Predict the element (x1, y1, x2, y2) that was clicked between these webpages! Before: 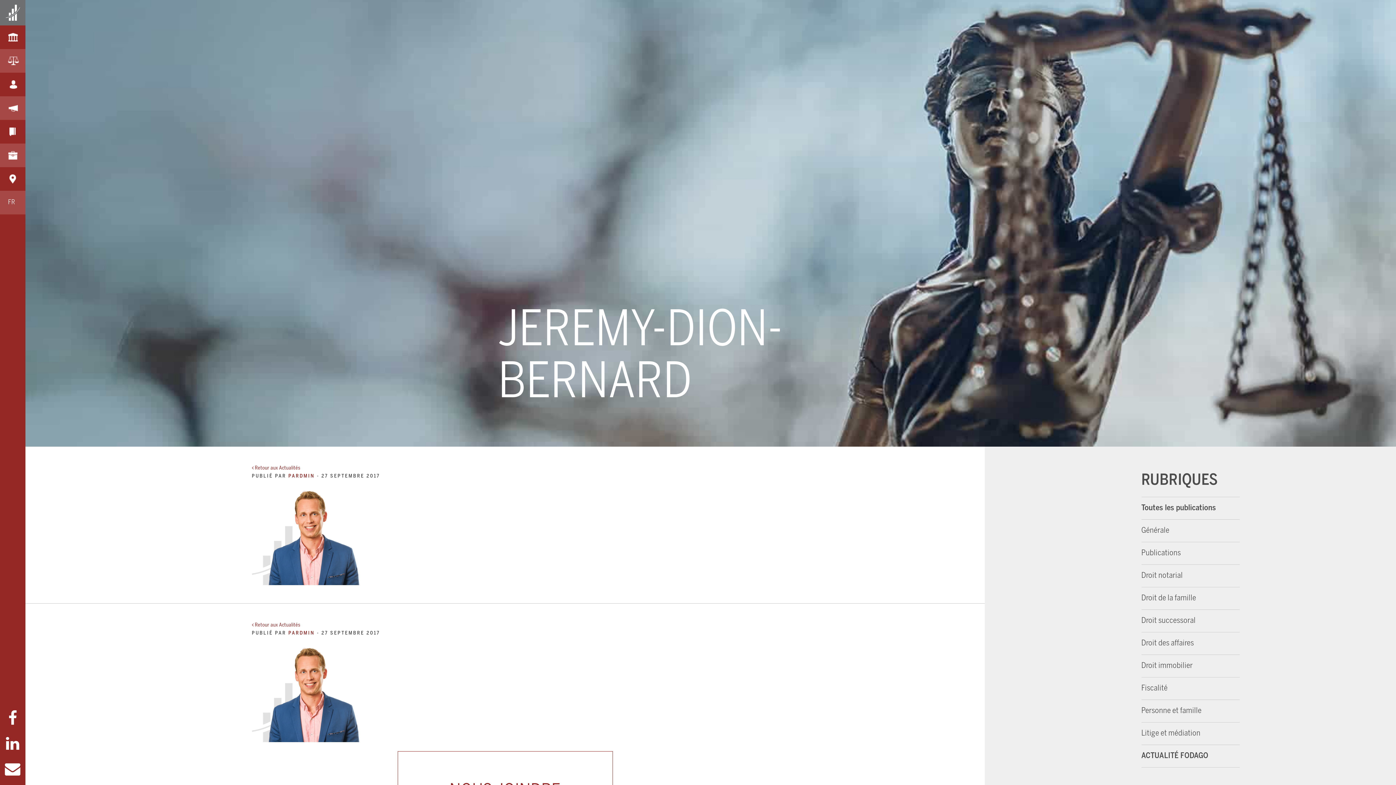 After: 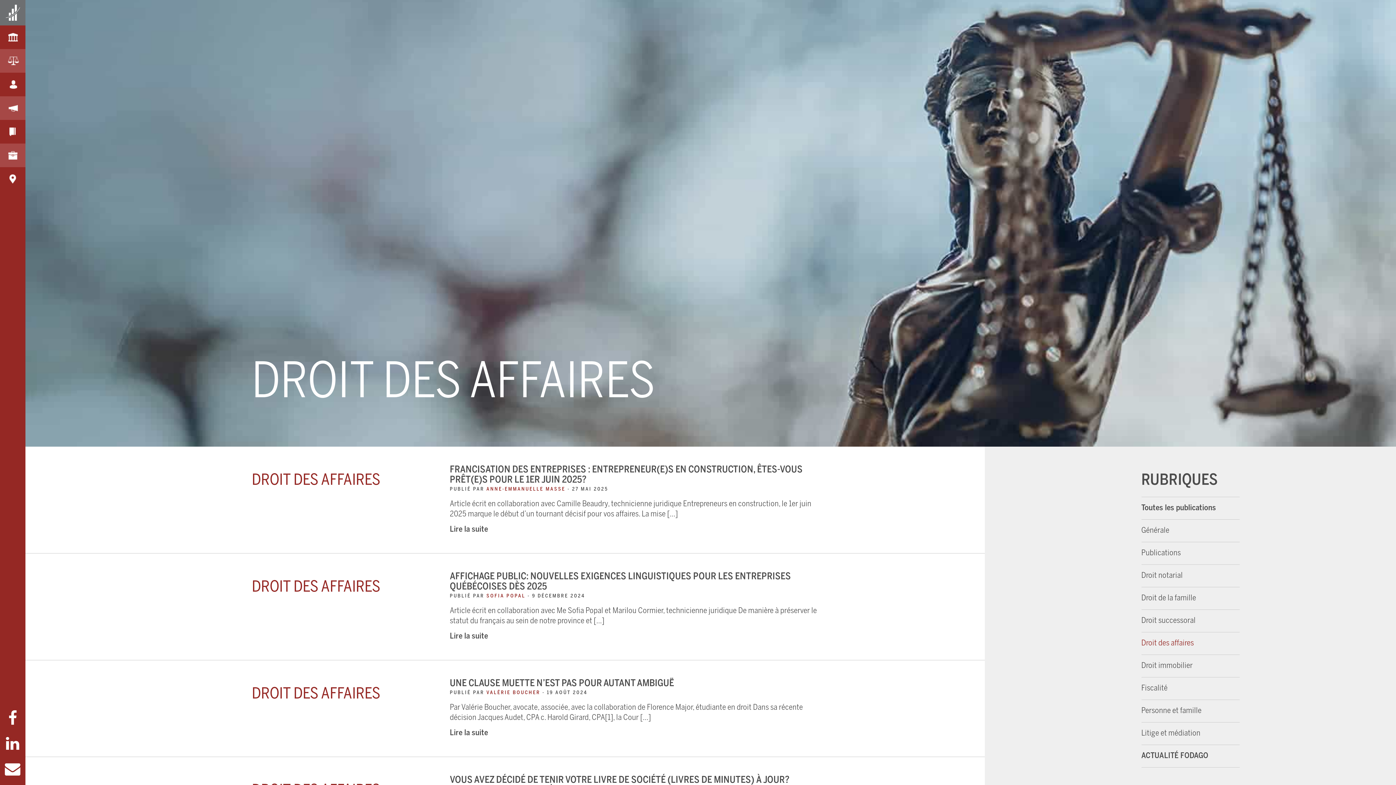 Action: label: Droit des affaires bbox: (1141, 639, 1239, 647)